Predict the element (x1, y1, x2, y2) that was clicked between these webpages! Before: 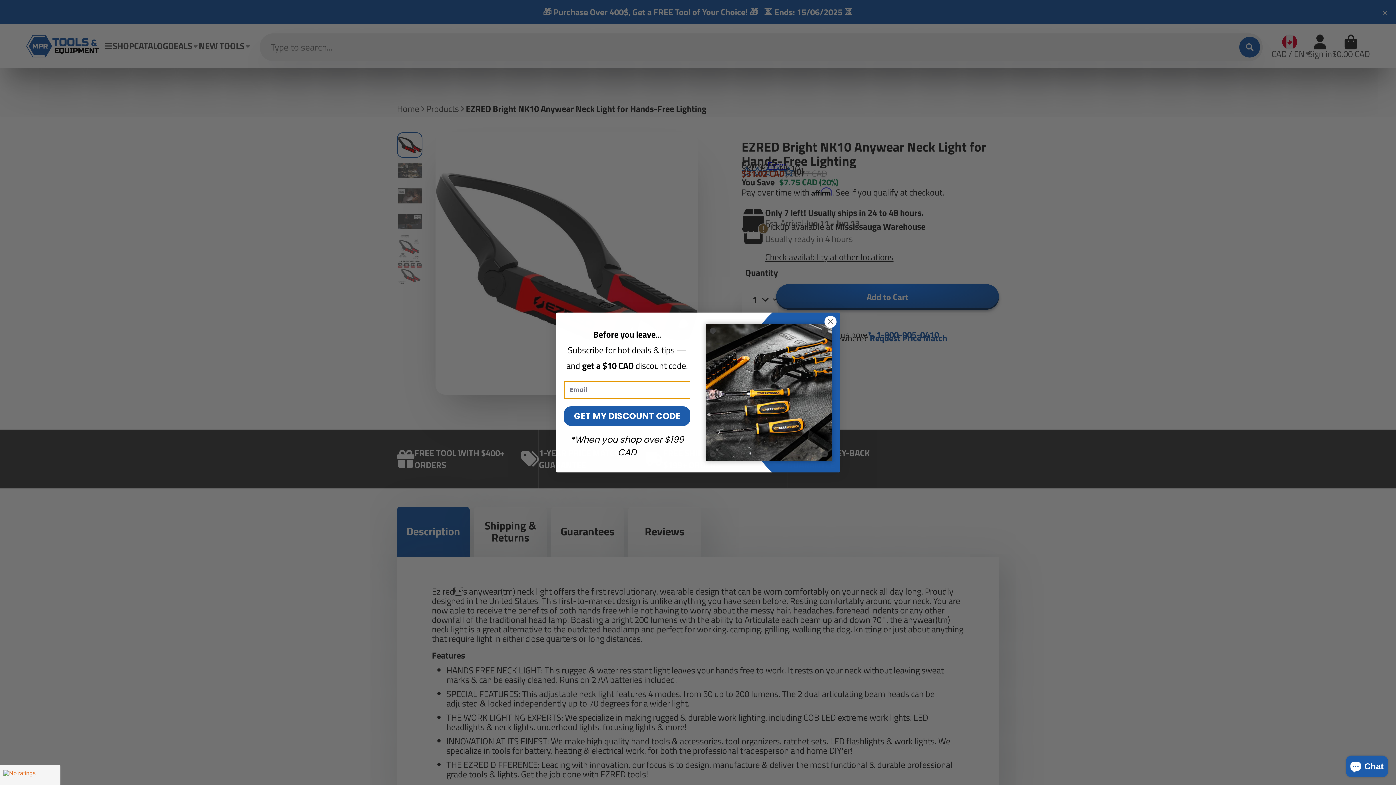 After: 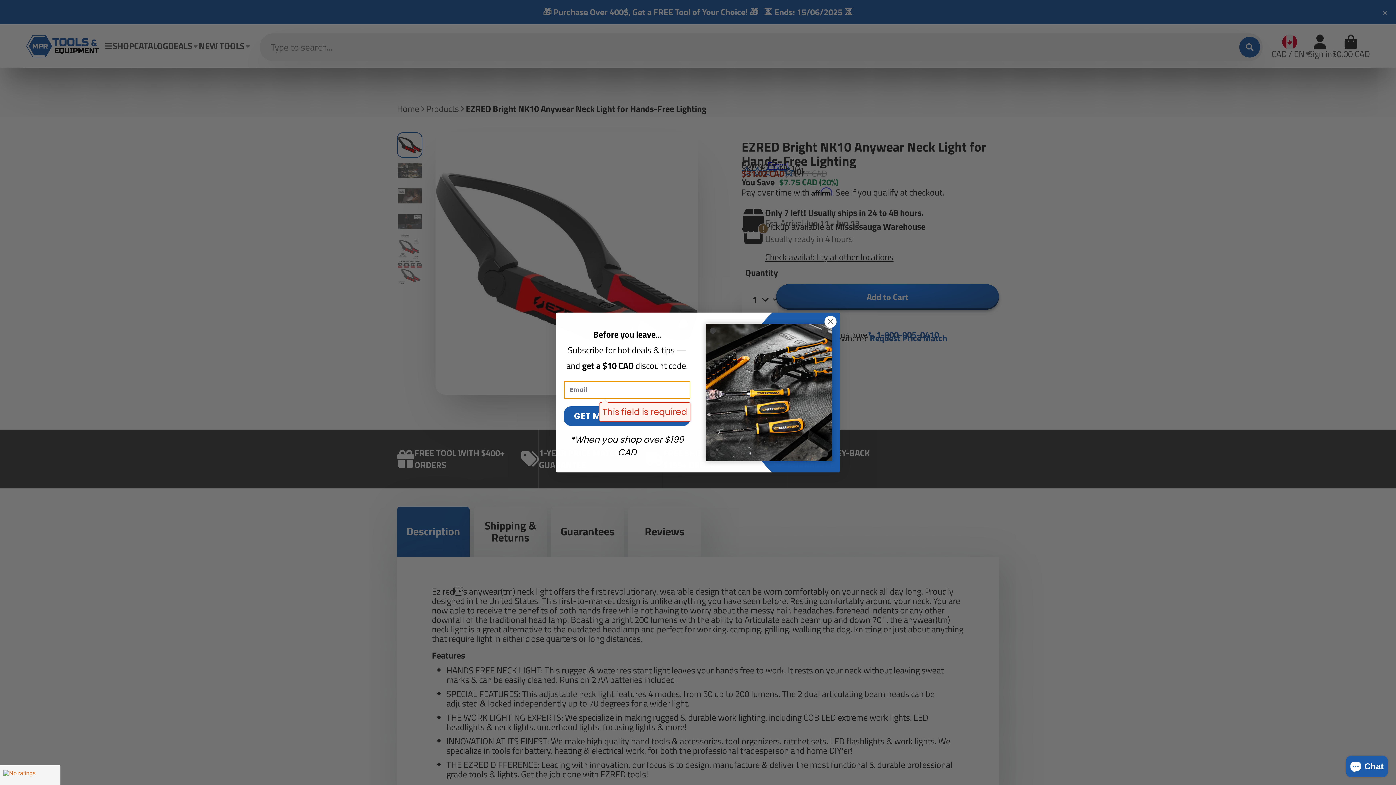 Action: bbox: (564, 423, 690, 443) label: GET MY DISCOUNT CODE